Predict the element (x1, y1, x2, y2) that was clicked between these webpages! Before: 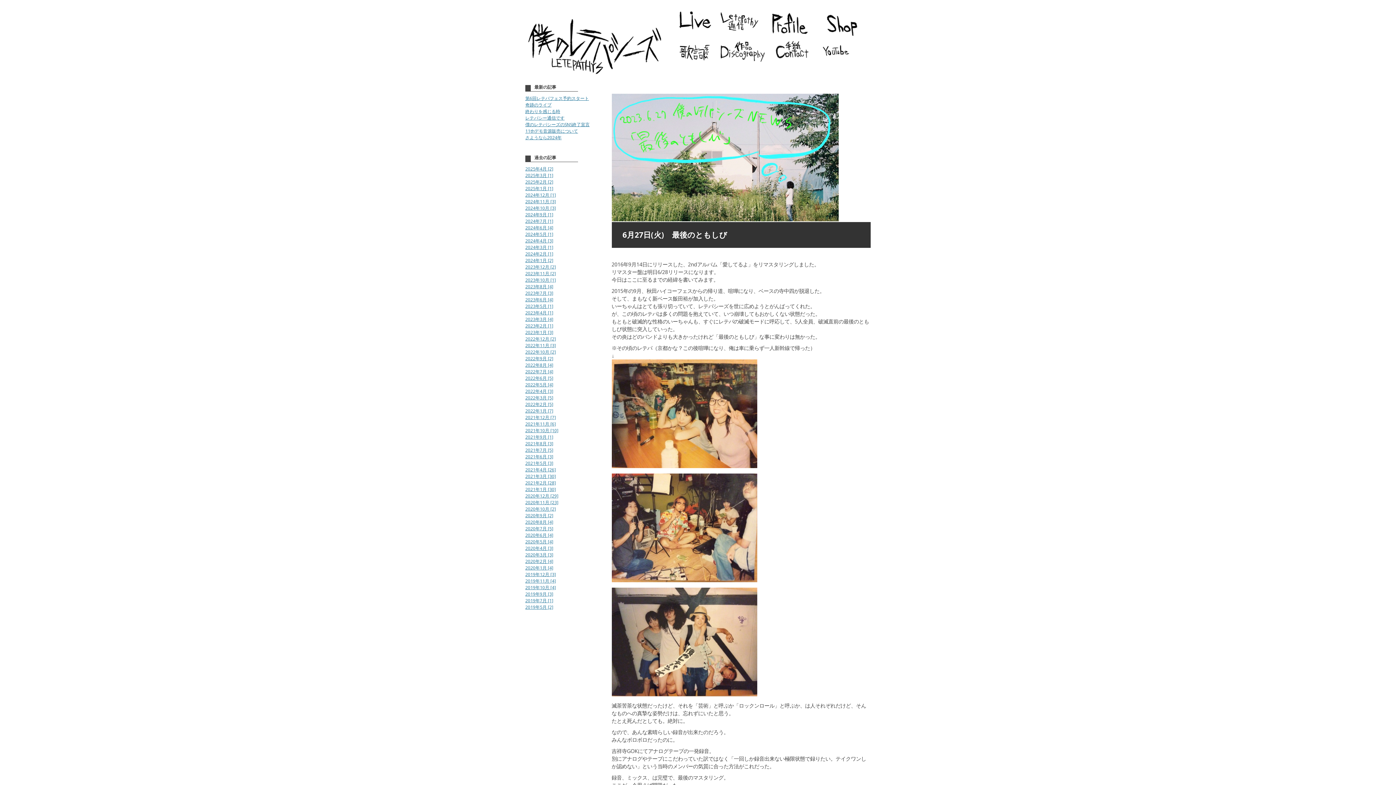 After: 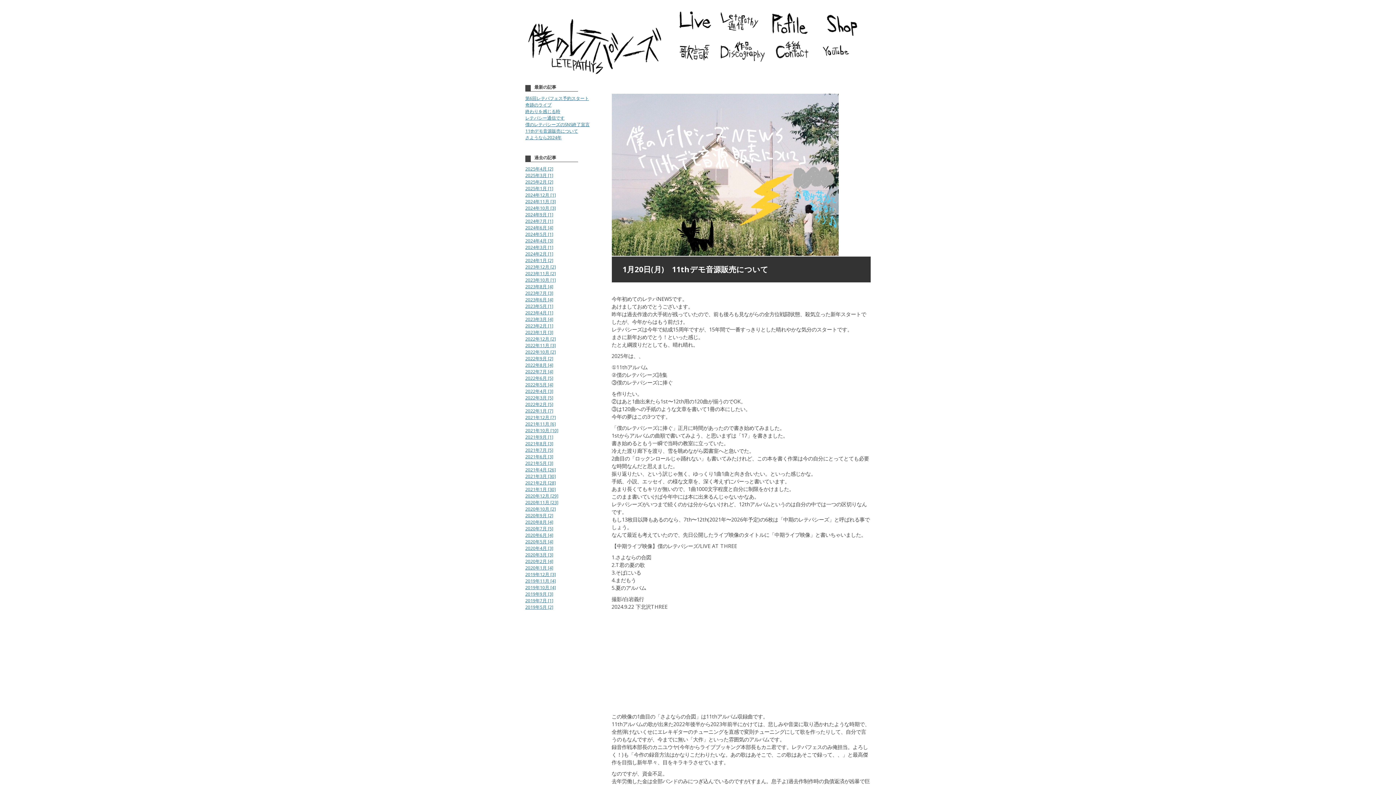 Action: label: 11thデモ音源販売について bbox: (525, 127, 578, 134)